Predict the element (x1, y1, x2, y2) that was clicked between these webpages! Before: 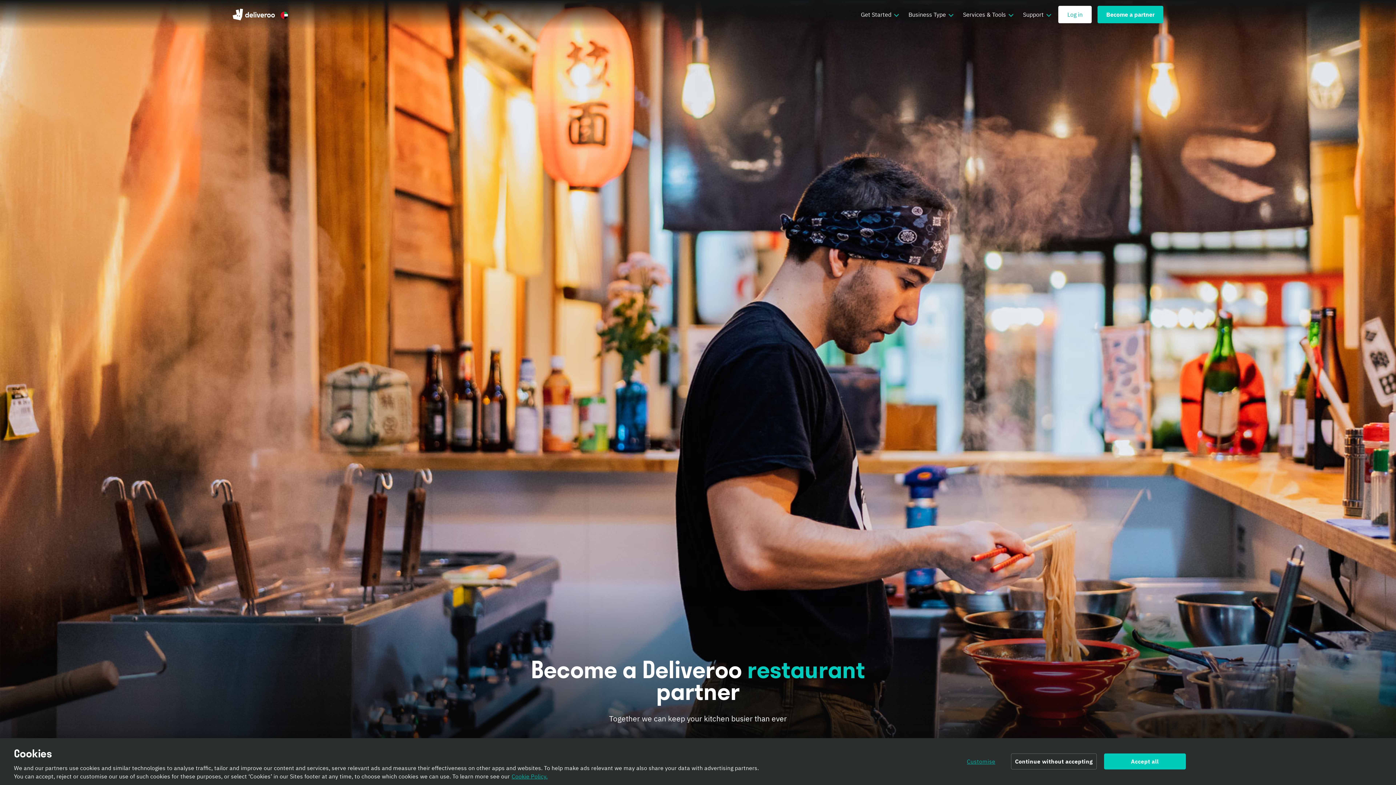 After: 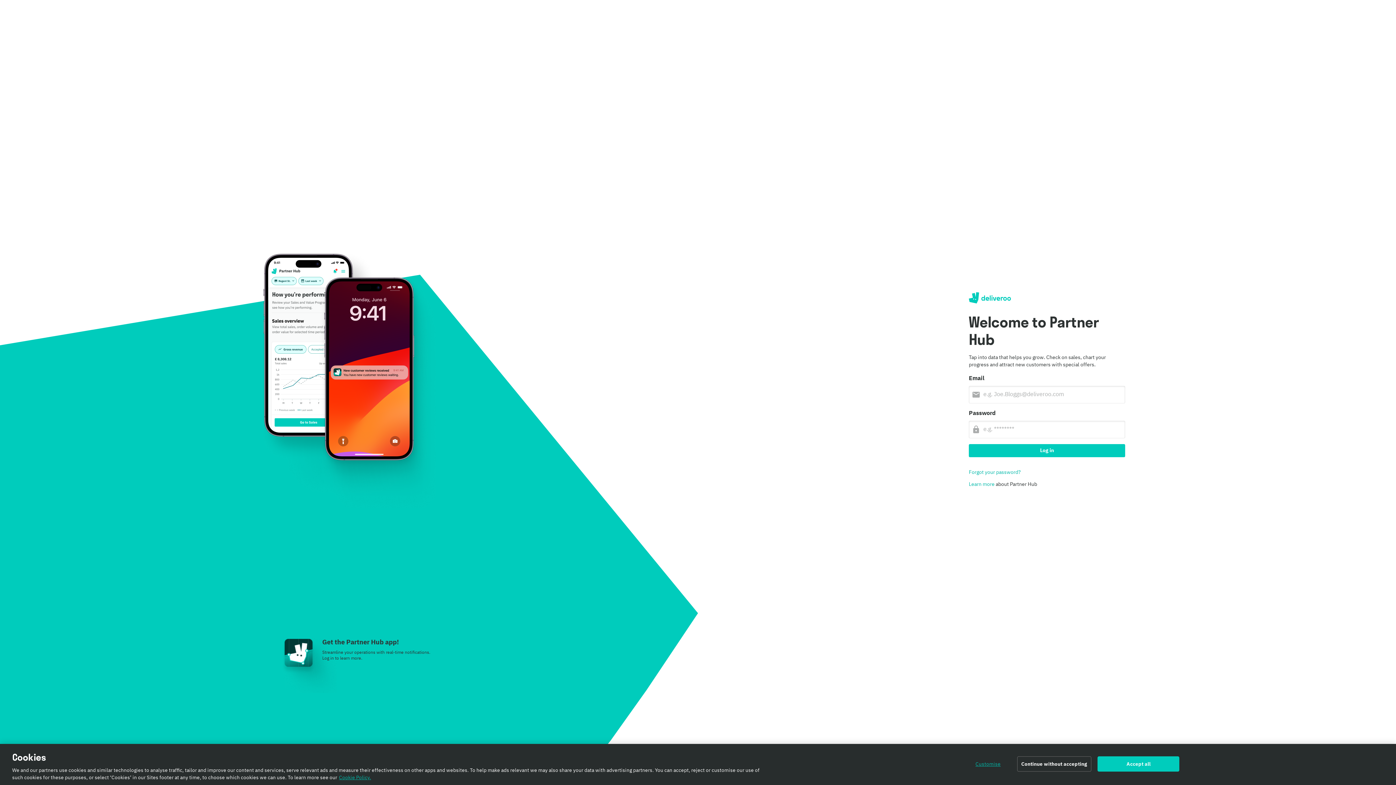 Action: bbox: (1058, 5, 1092, 23) label: Log in